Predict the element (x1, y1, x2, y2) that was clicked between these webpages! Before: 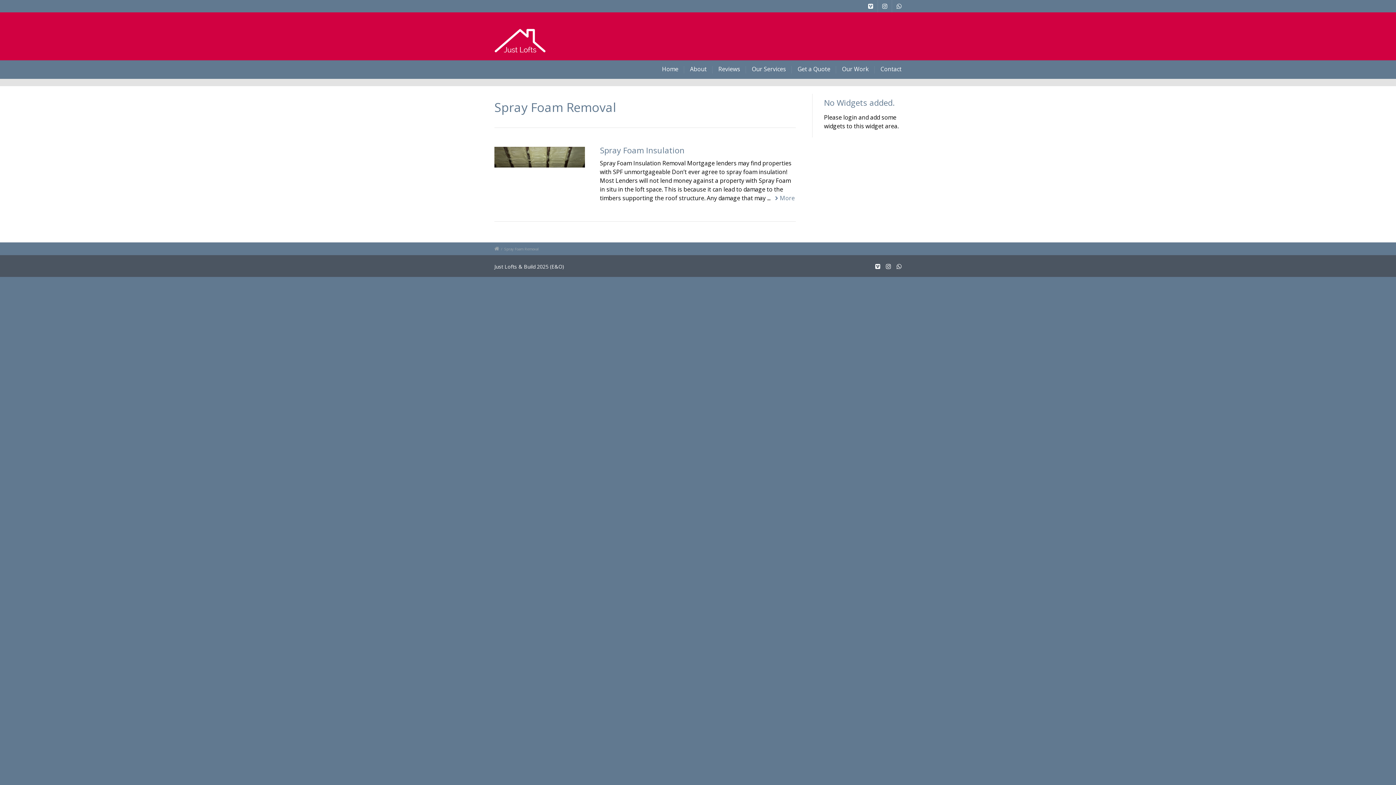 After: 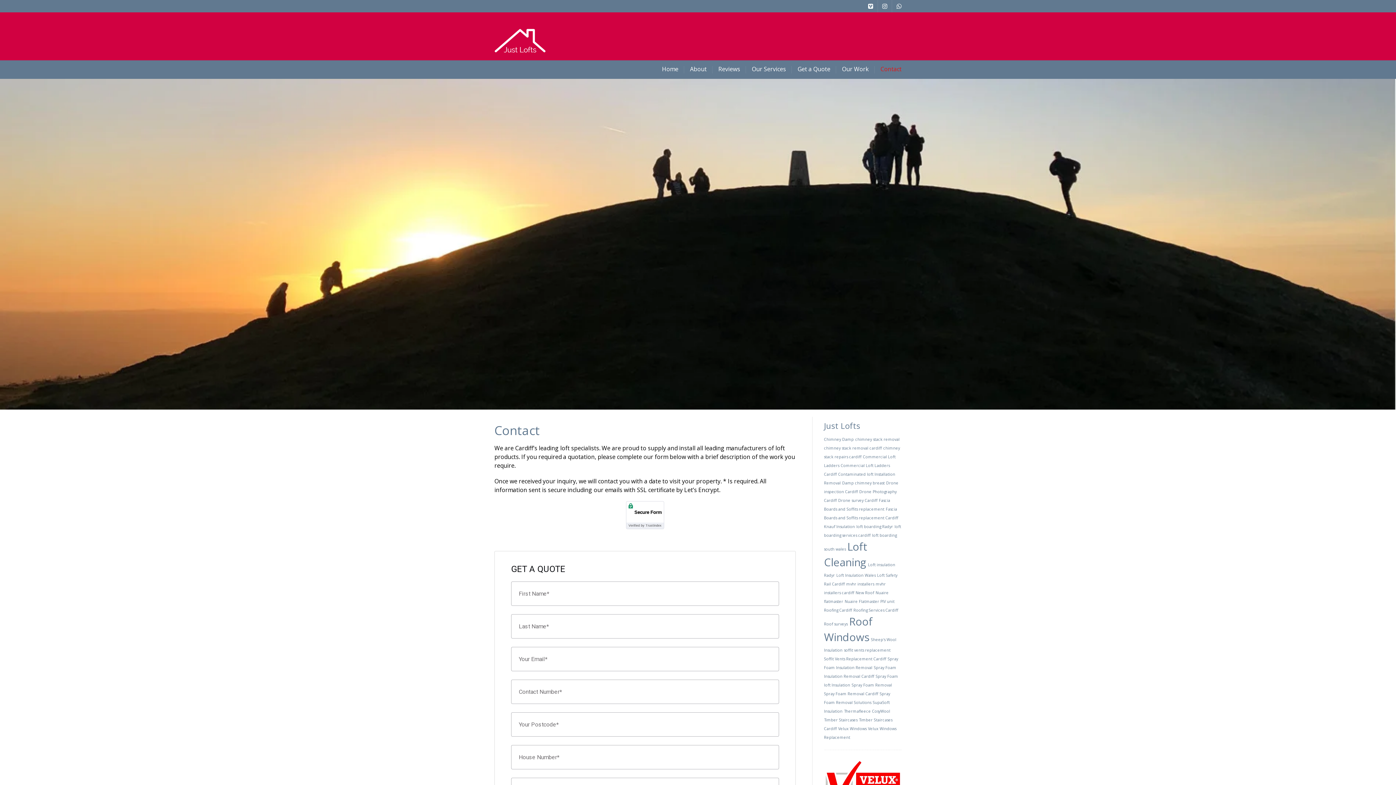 Action: bbox: (880, 60, 901, 78) label: Contact